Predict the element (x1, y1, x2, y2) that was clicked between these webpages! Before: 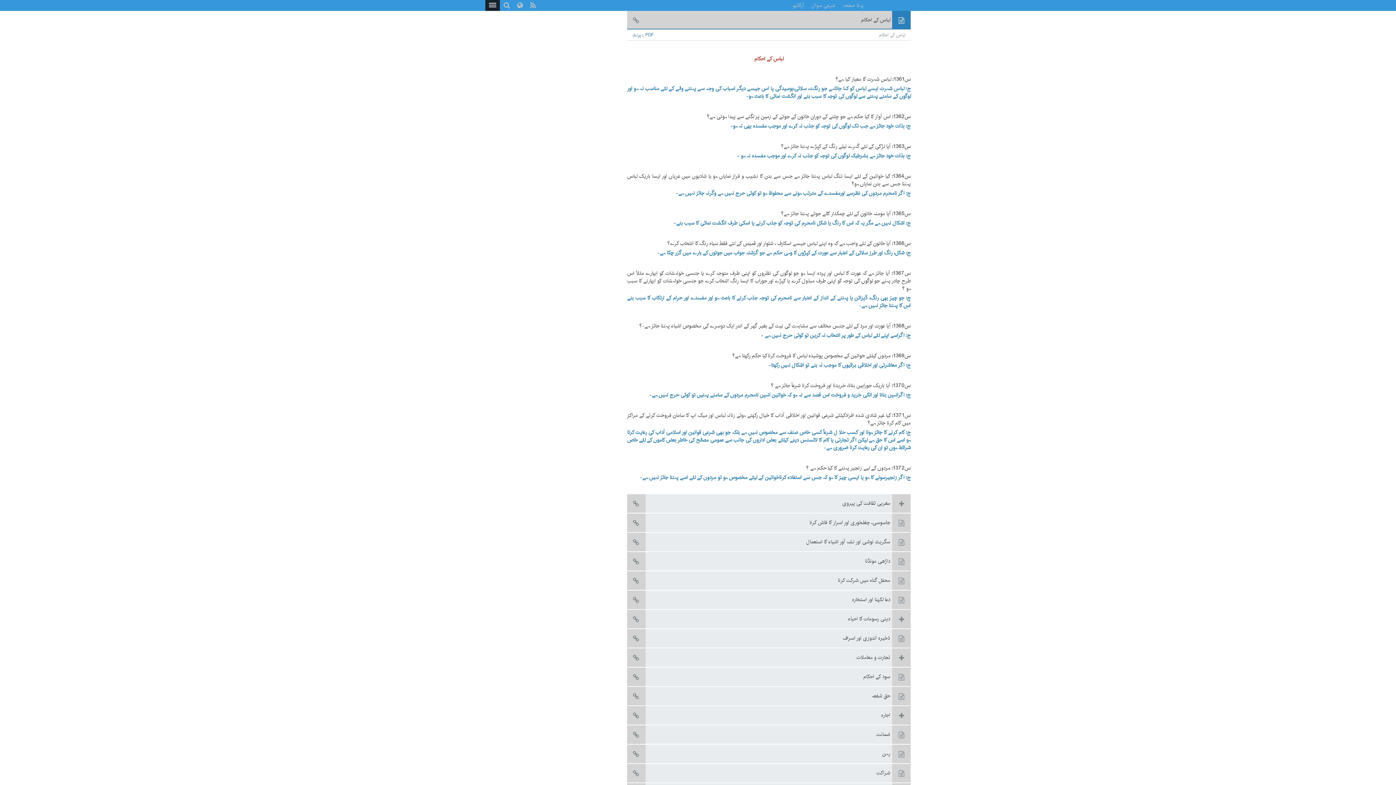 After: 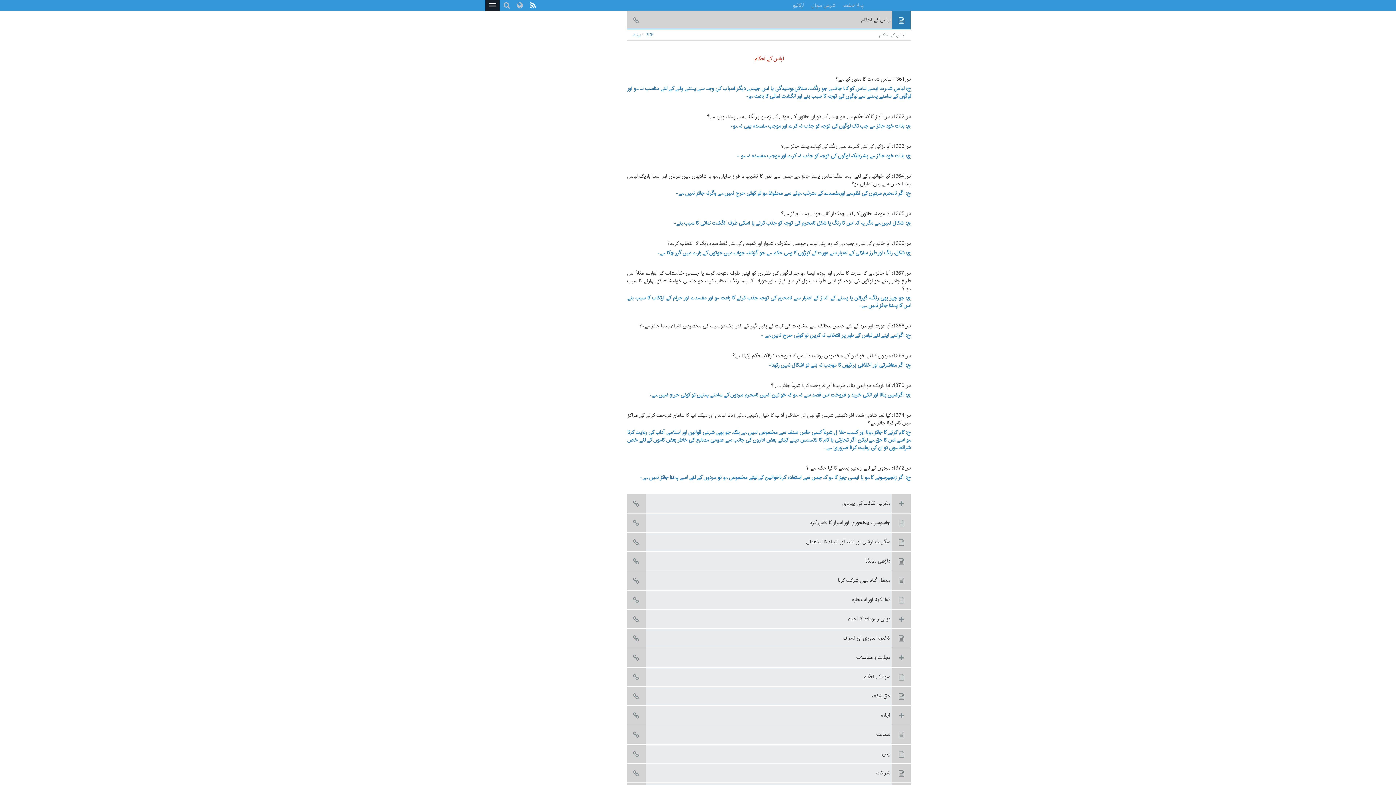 Action: bbox: (526, 0, 539, 10)